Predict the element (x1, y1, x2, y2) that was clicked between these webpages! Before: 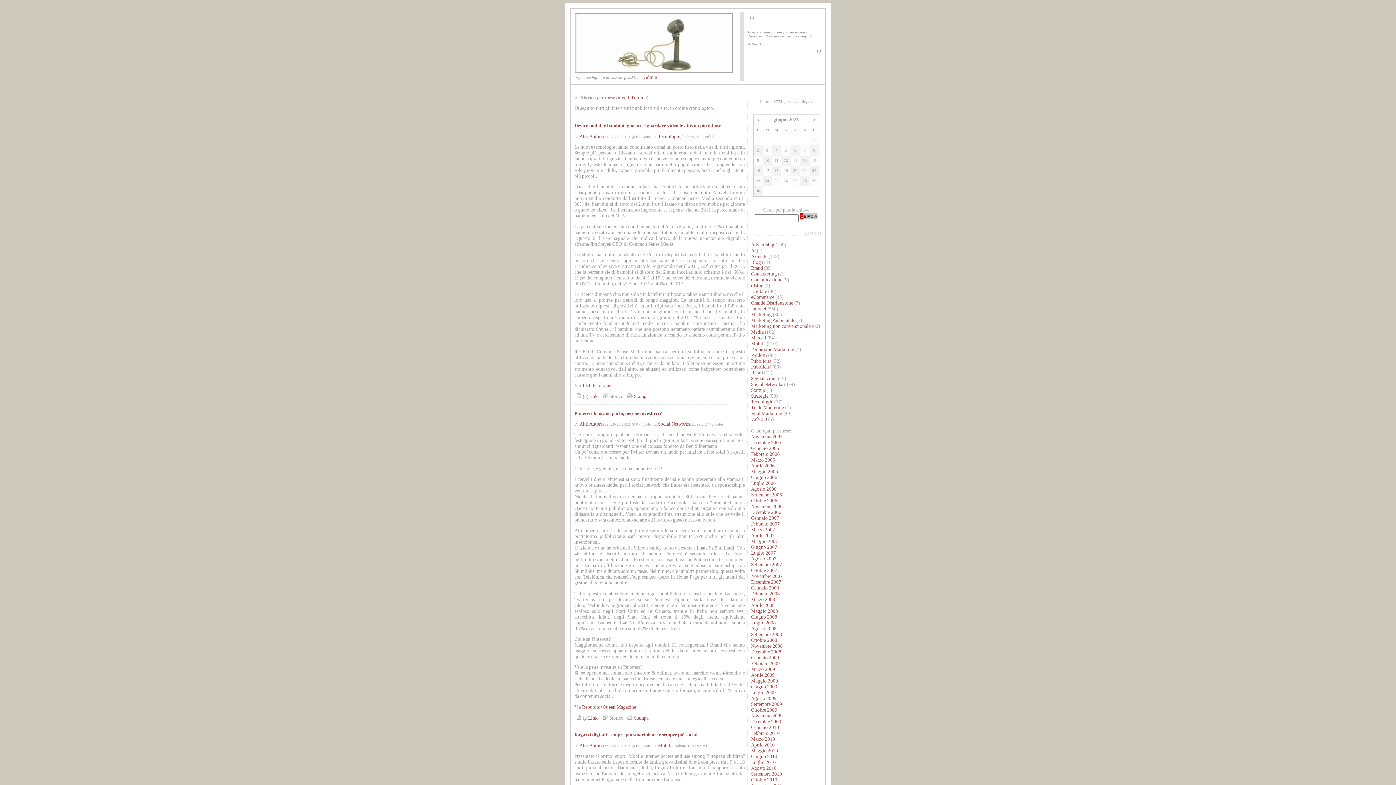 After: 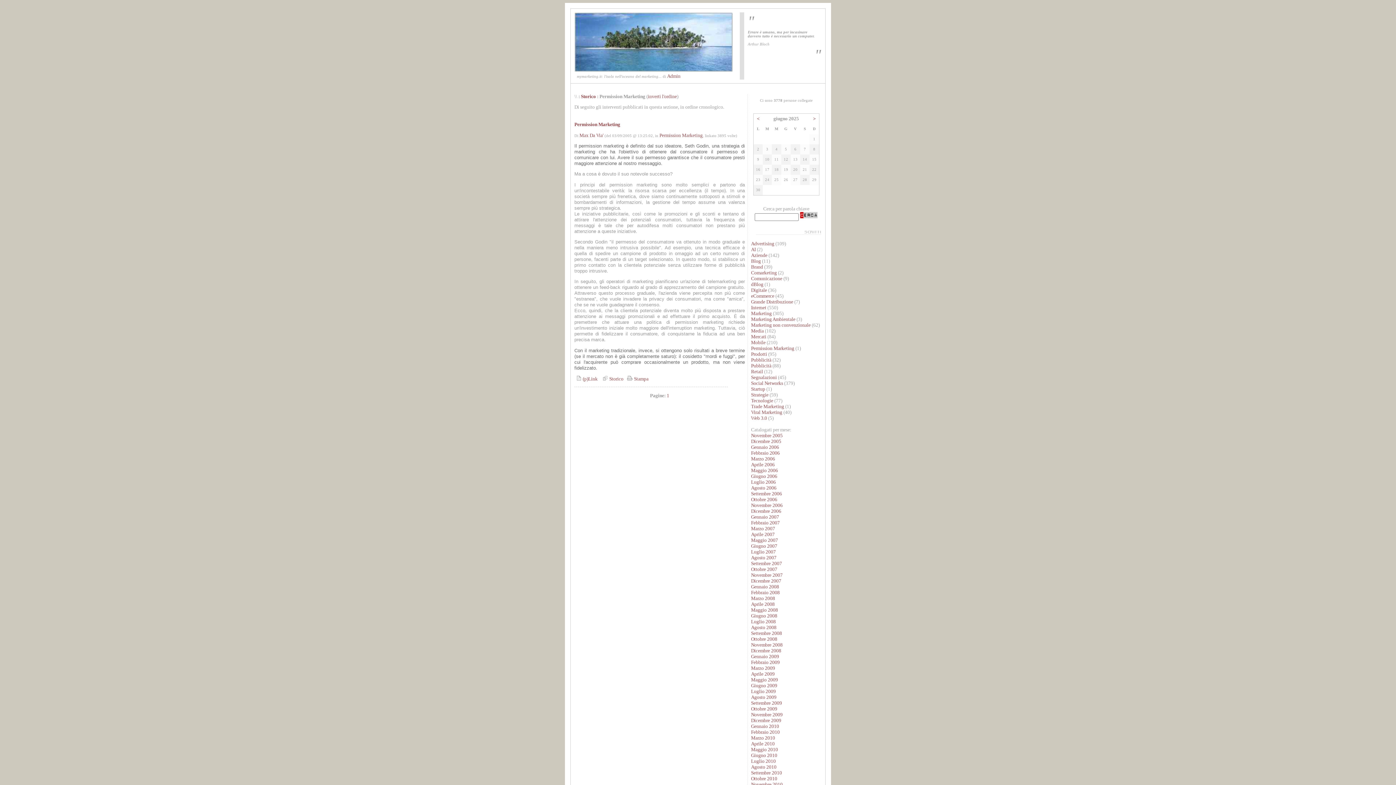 Action: label: Permission Marketing bbox: (751, 346, 794, 352)